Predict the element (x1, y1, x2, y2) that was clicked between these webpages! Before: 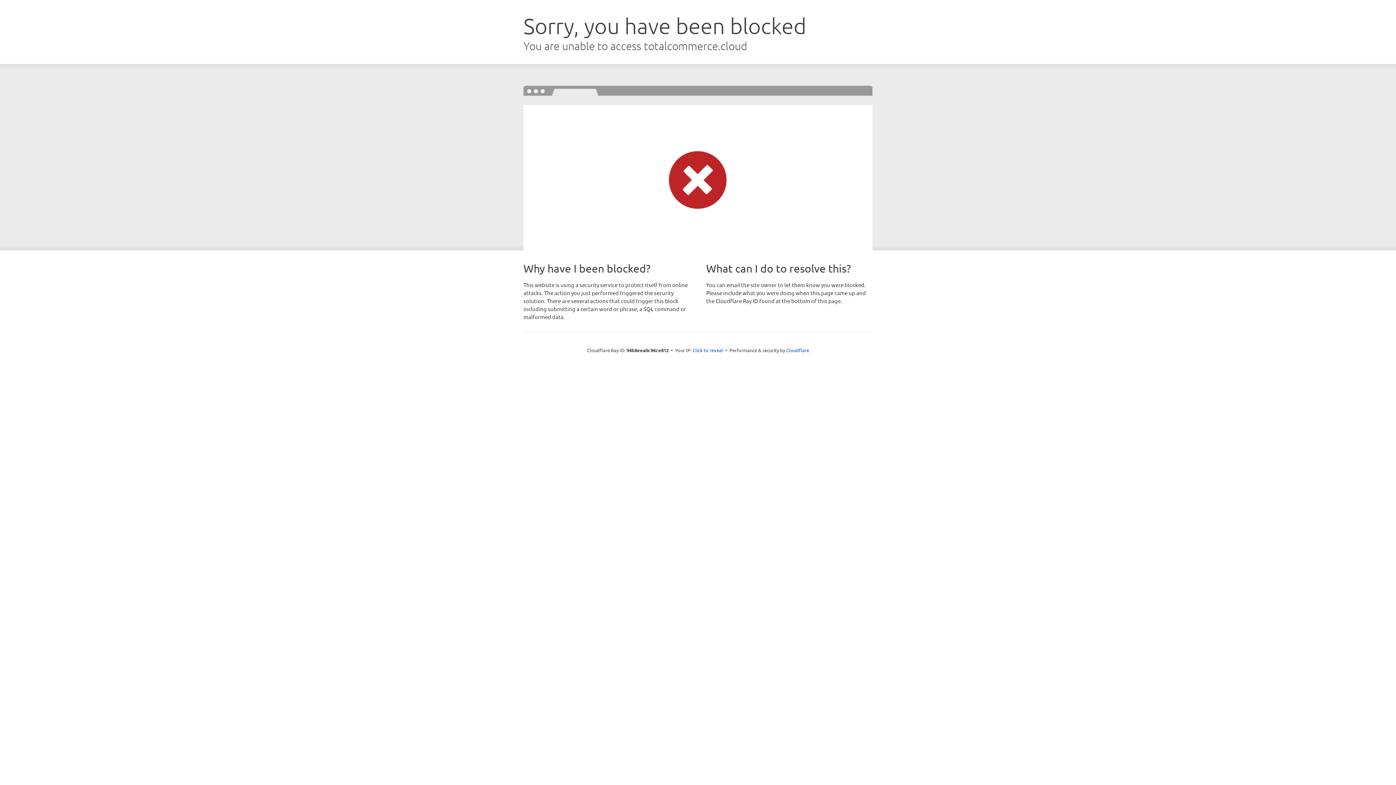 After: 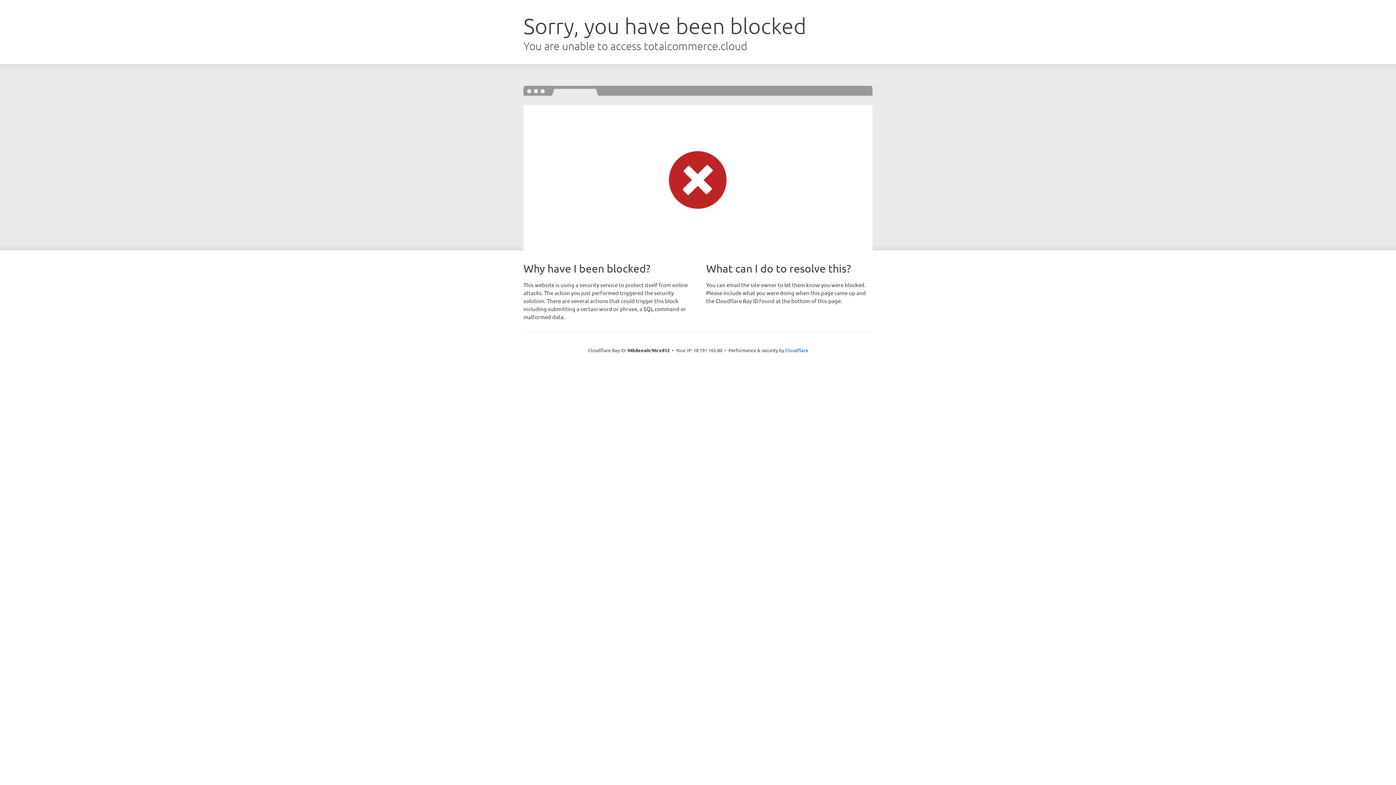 Action: label: Click to reveal bbox: (692, 346, 723, 353)